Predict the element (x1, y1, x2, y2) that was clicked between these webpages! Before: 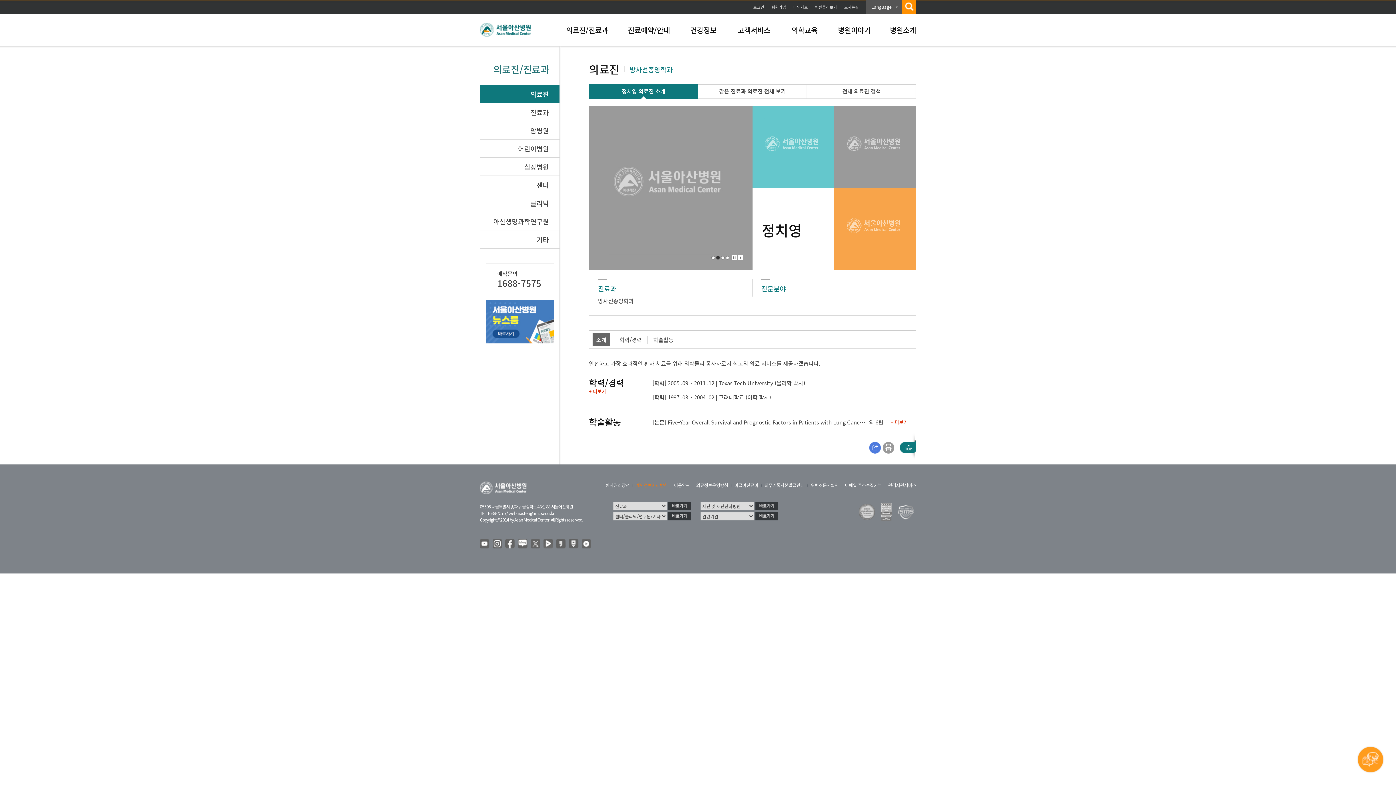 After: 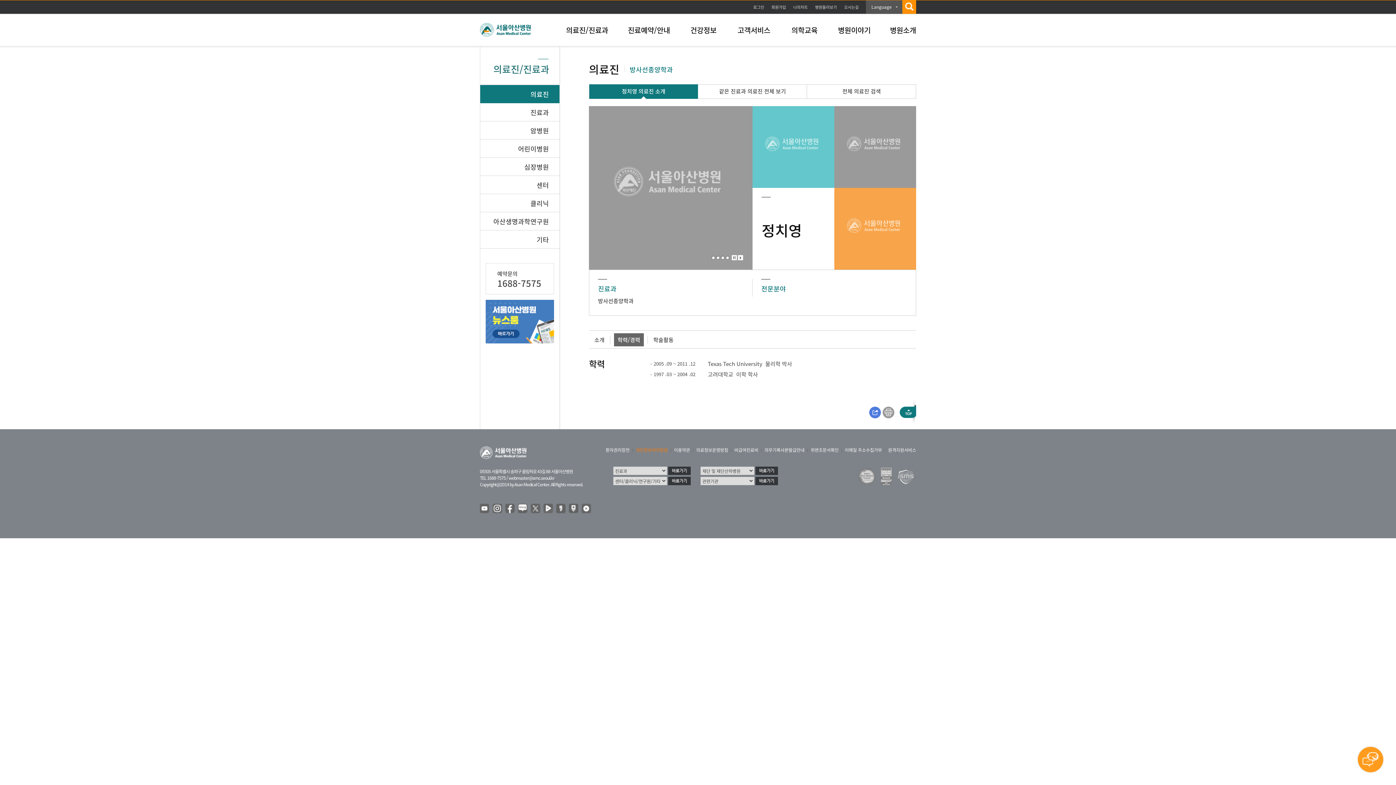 Action: bbox: (619, 336, 642, 344) label: 학력/경력